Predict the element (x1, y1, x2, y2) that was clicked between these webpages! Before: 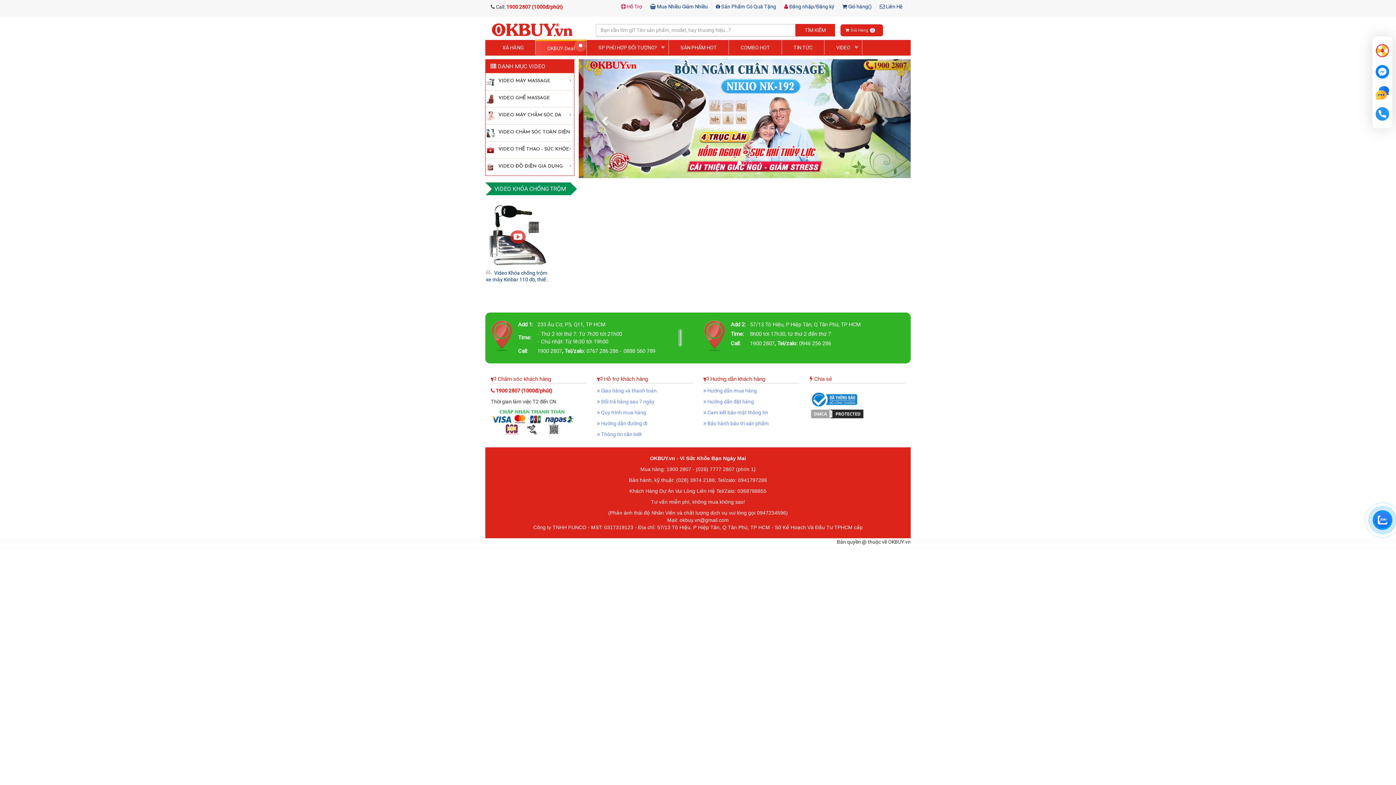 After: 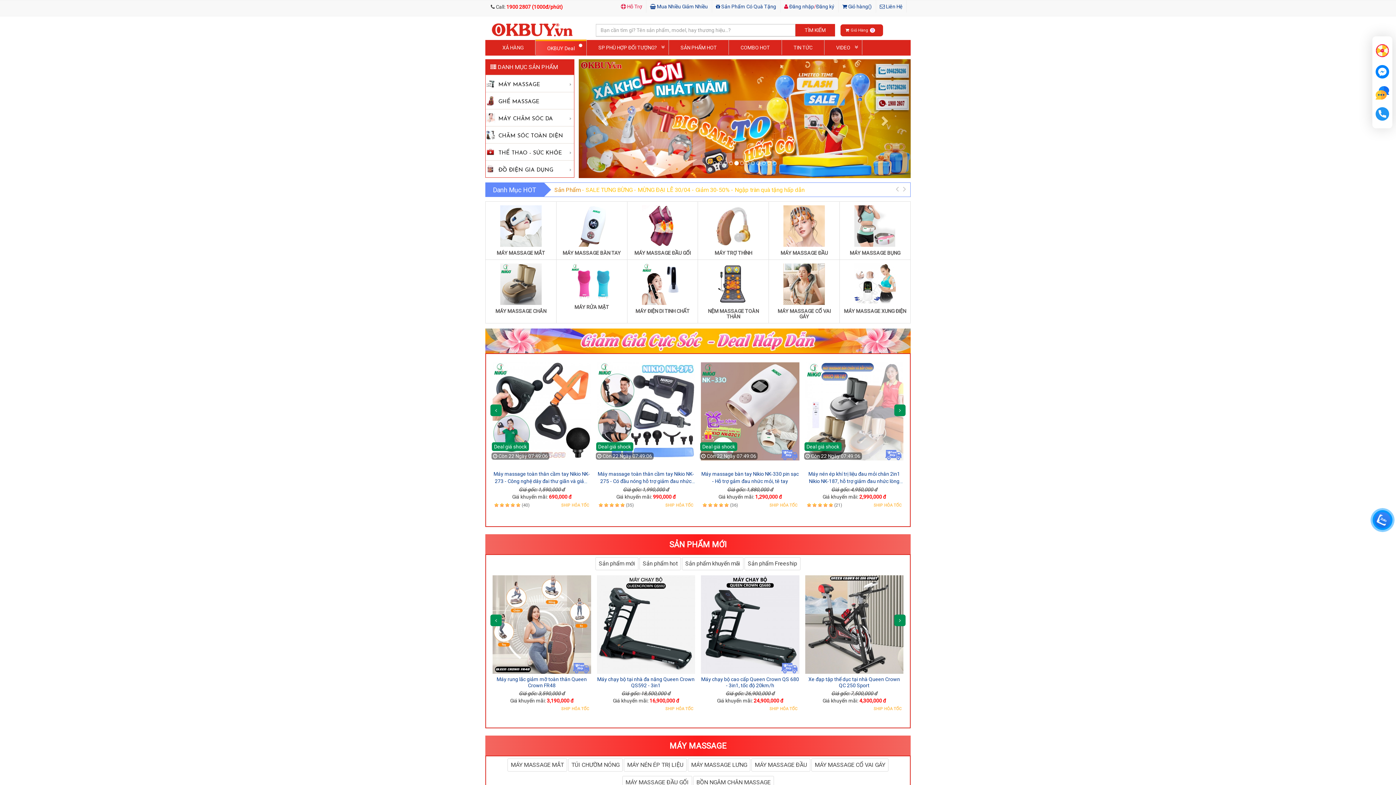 Action: bbox: (490, 18, 586, 31)